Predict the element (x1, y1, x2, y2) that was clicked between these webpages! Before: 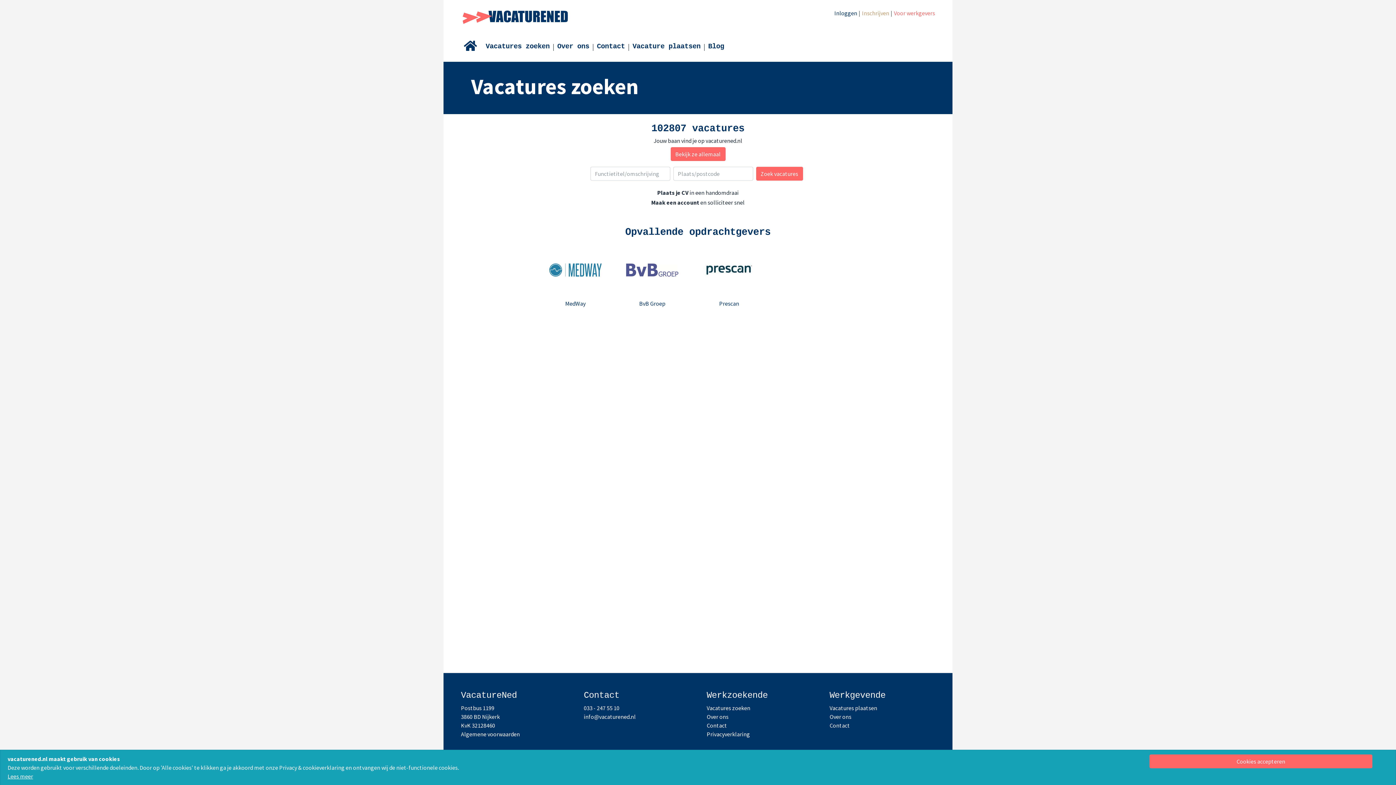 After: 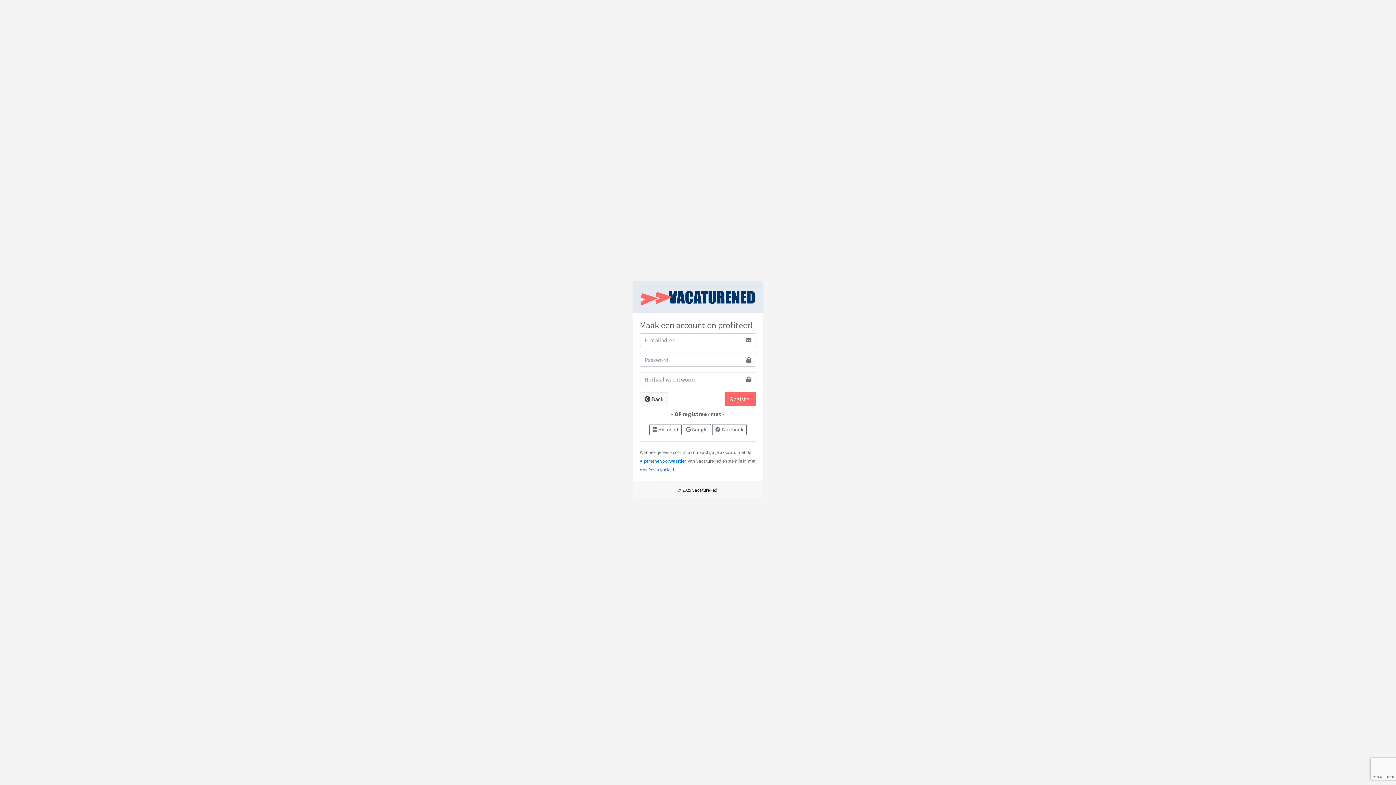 Action: label: Inschrijven bbox: (862, 8, 889, 17)